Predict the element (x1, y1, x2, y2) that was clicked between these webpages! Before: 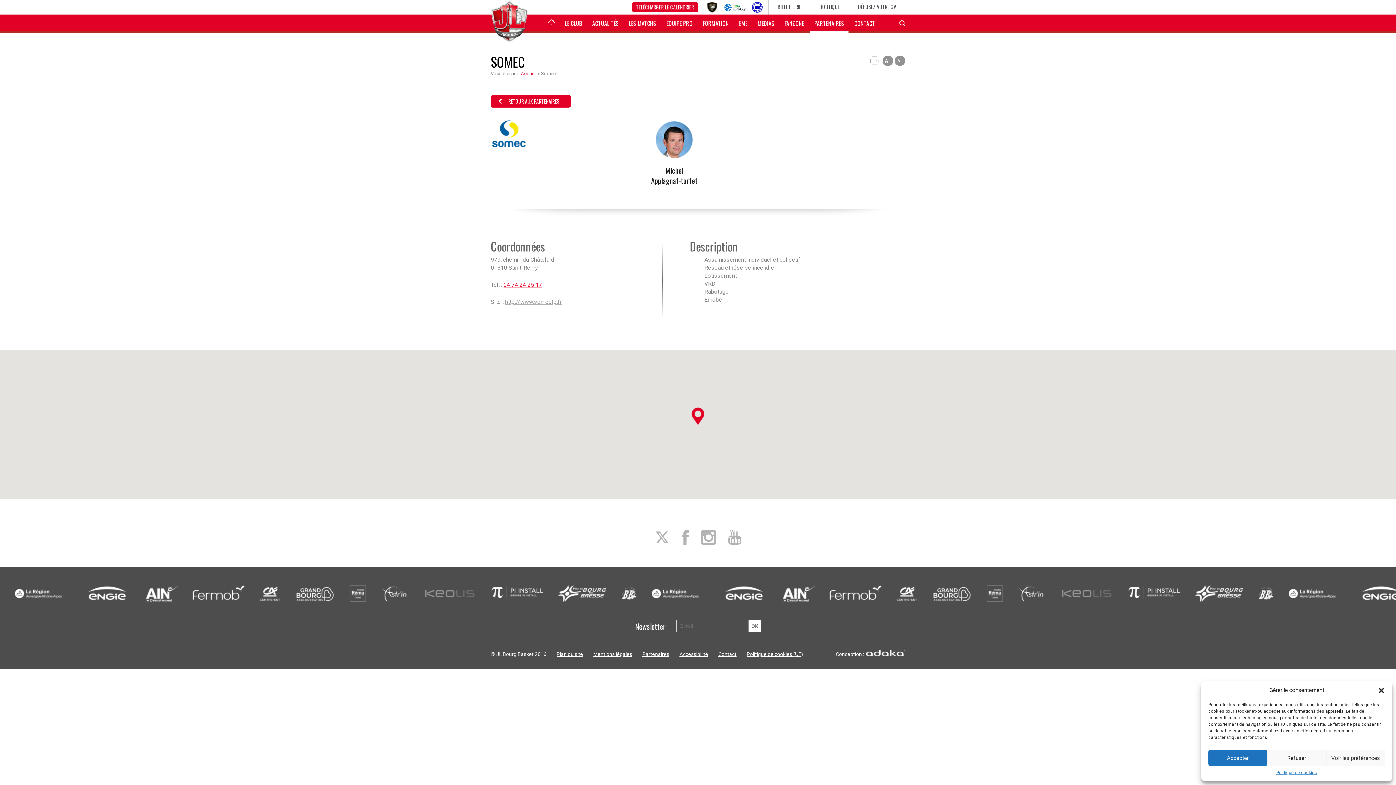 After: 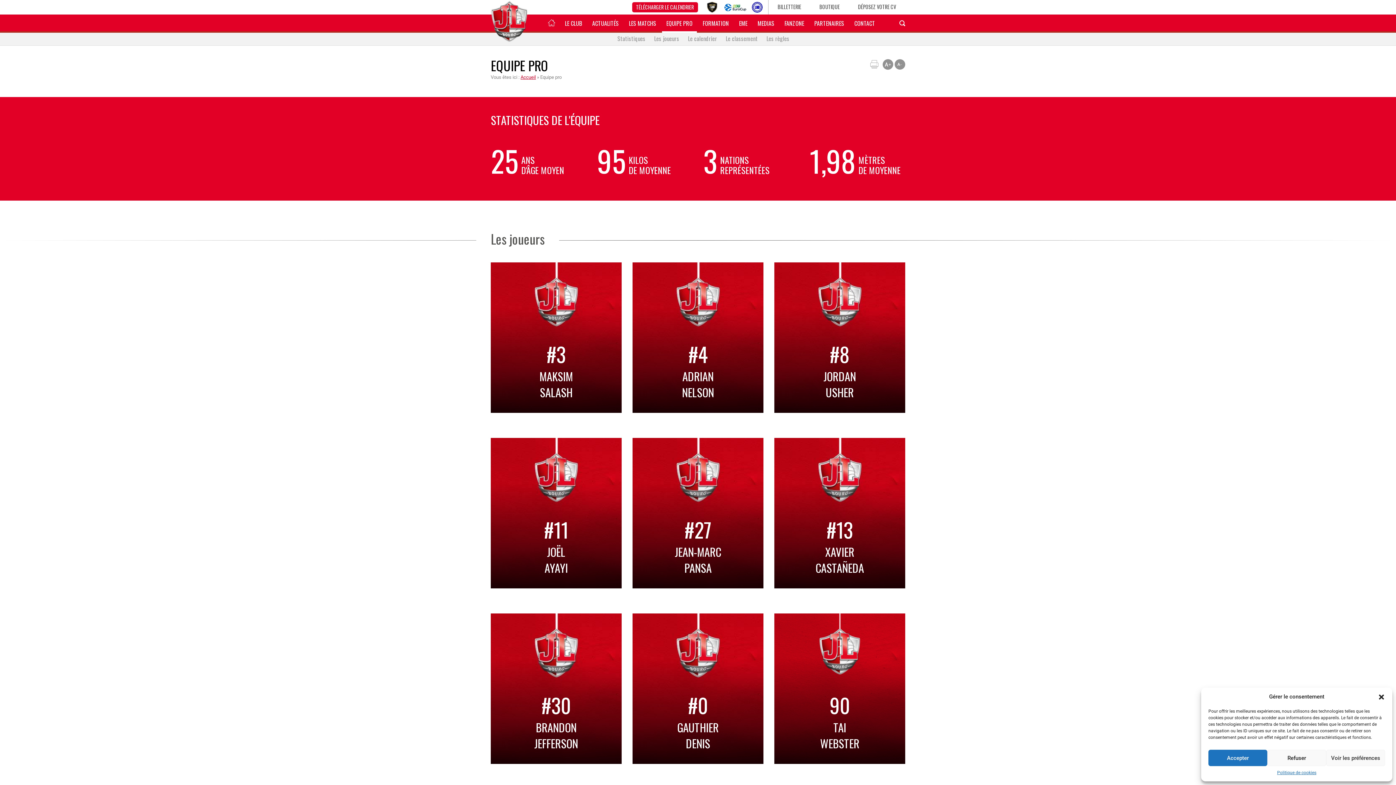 Action: bbox: (662, 14, 697, 32) label: EQUIPE PRO